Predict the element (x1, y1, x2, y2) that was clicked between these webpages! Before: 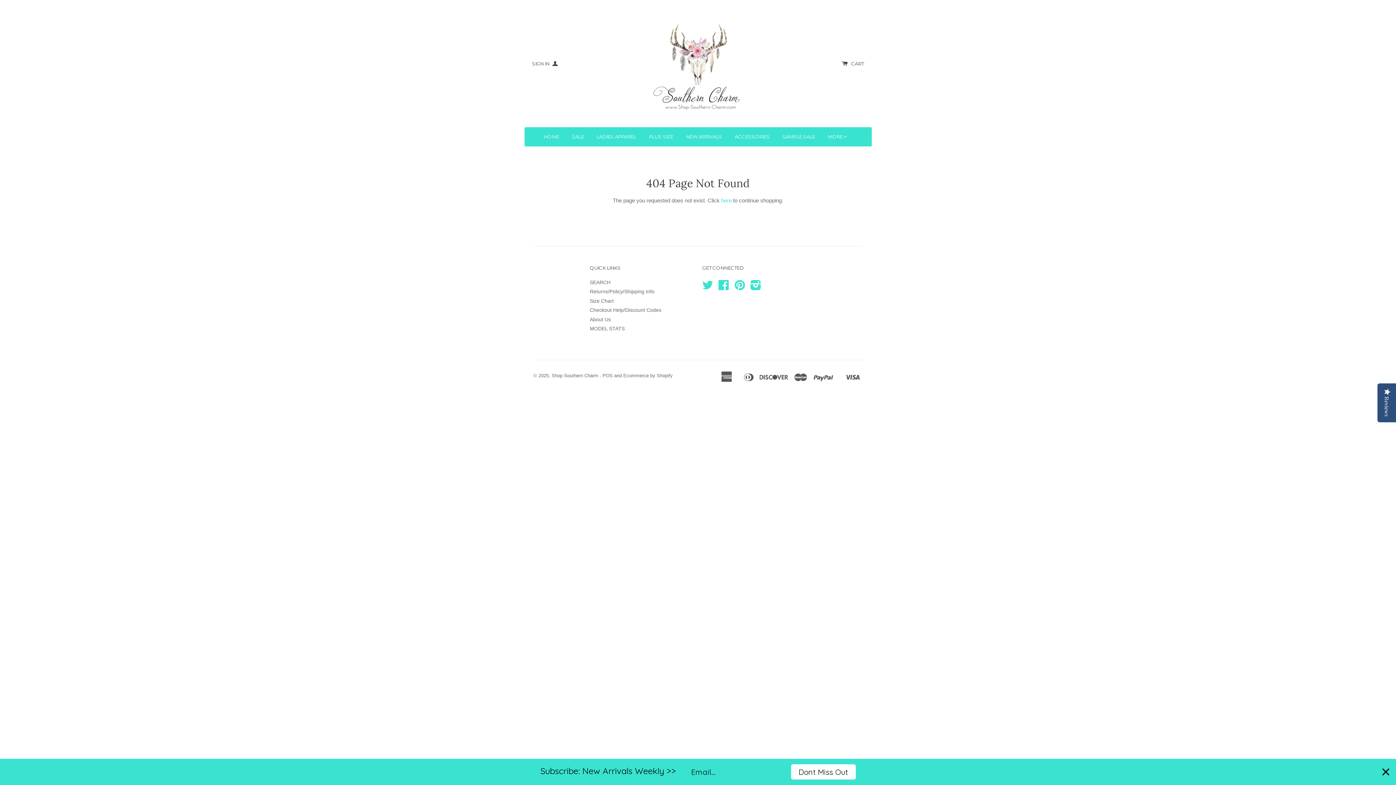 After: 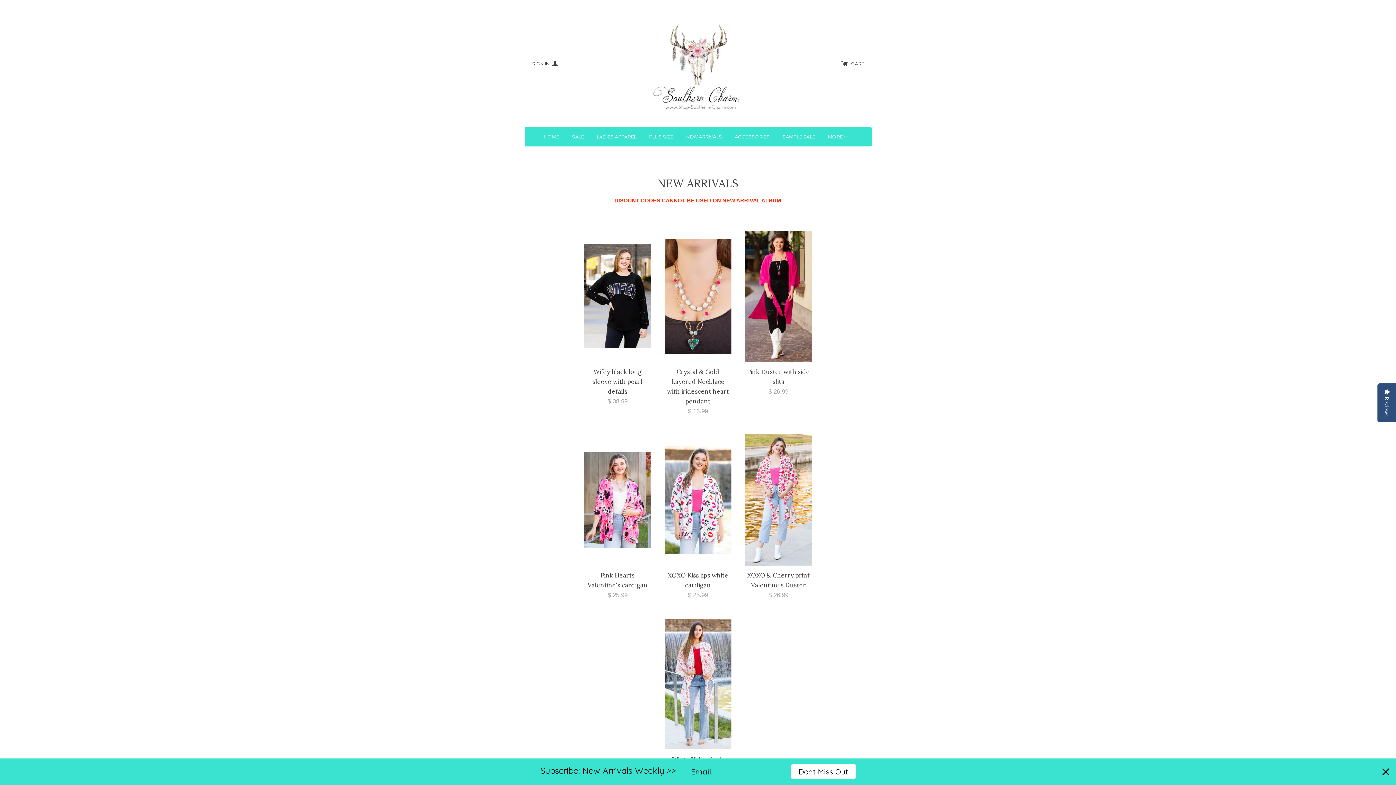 Action: bbox: (680, 127, 728, 146) label: NEW ARRIVALS